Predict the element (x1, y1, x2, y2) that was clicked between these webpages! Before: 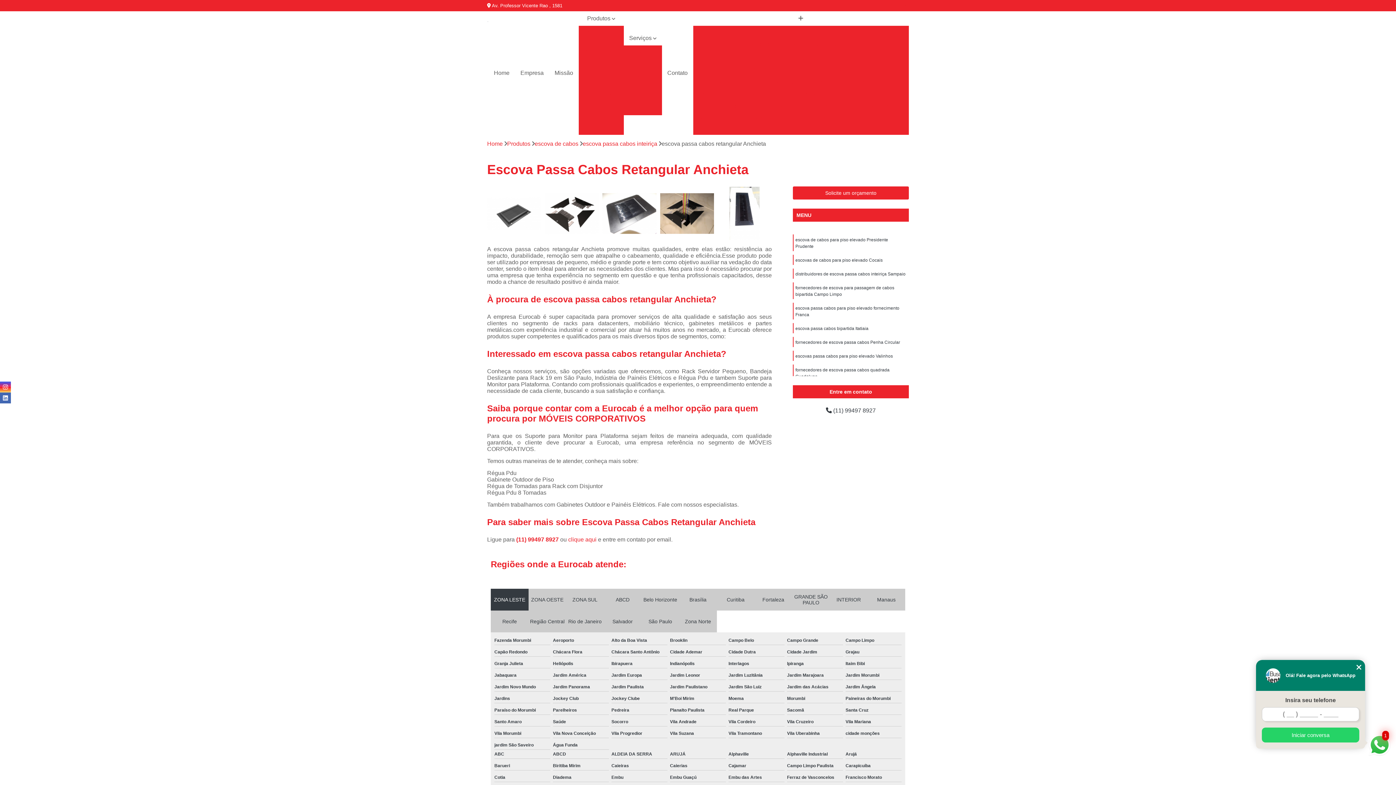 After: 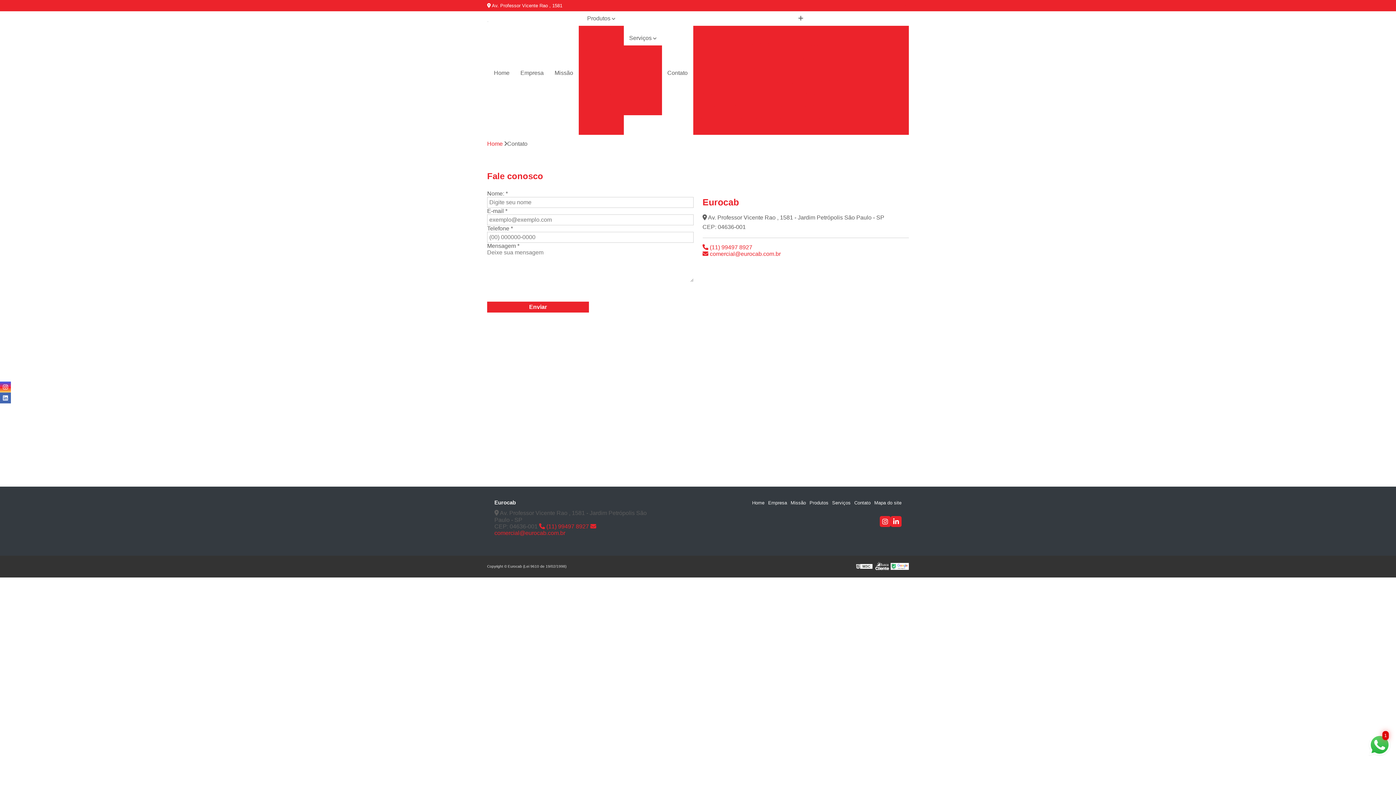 Action: label: Solicite um orçamento bbox: (793, 186, 909, 199)